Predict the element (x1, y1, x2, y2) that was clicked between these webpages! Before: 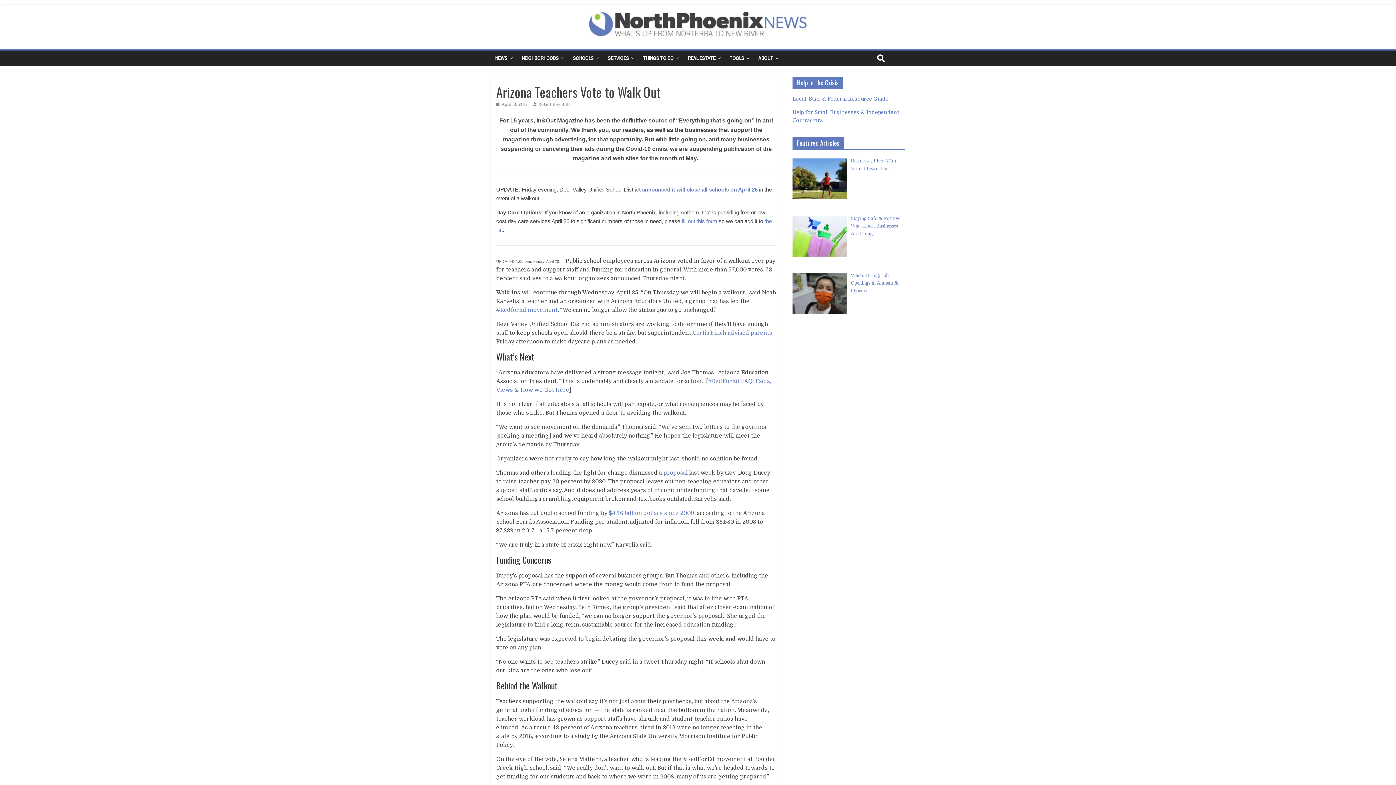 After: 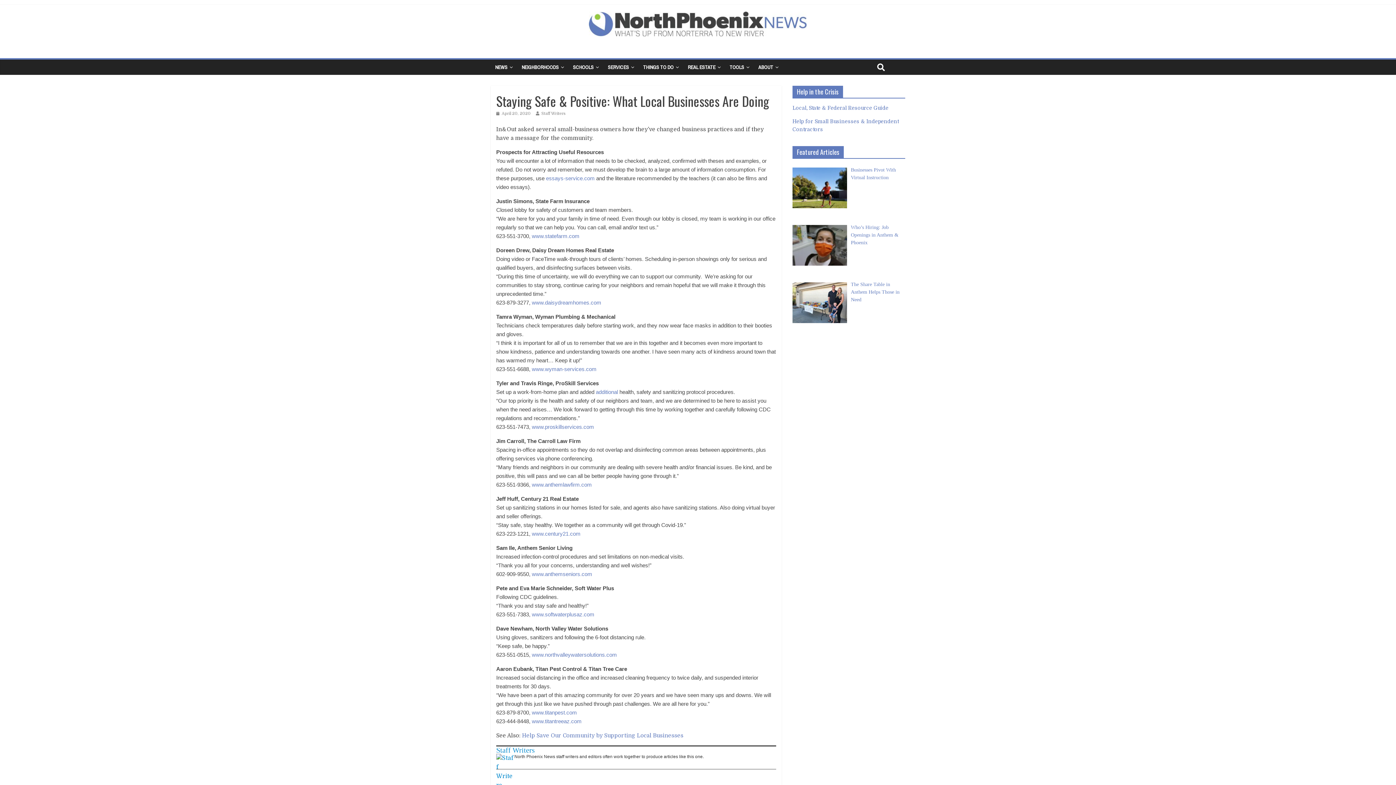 Action: bbox: (851, 215, 902, 236) label: Staying Safe & Positive: What Local Businesses Are Doing